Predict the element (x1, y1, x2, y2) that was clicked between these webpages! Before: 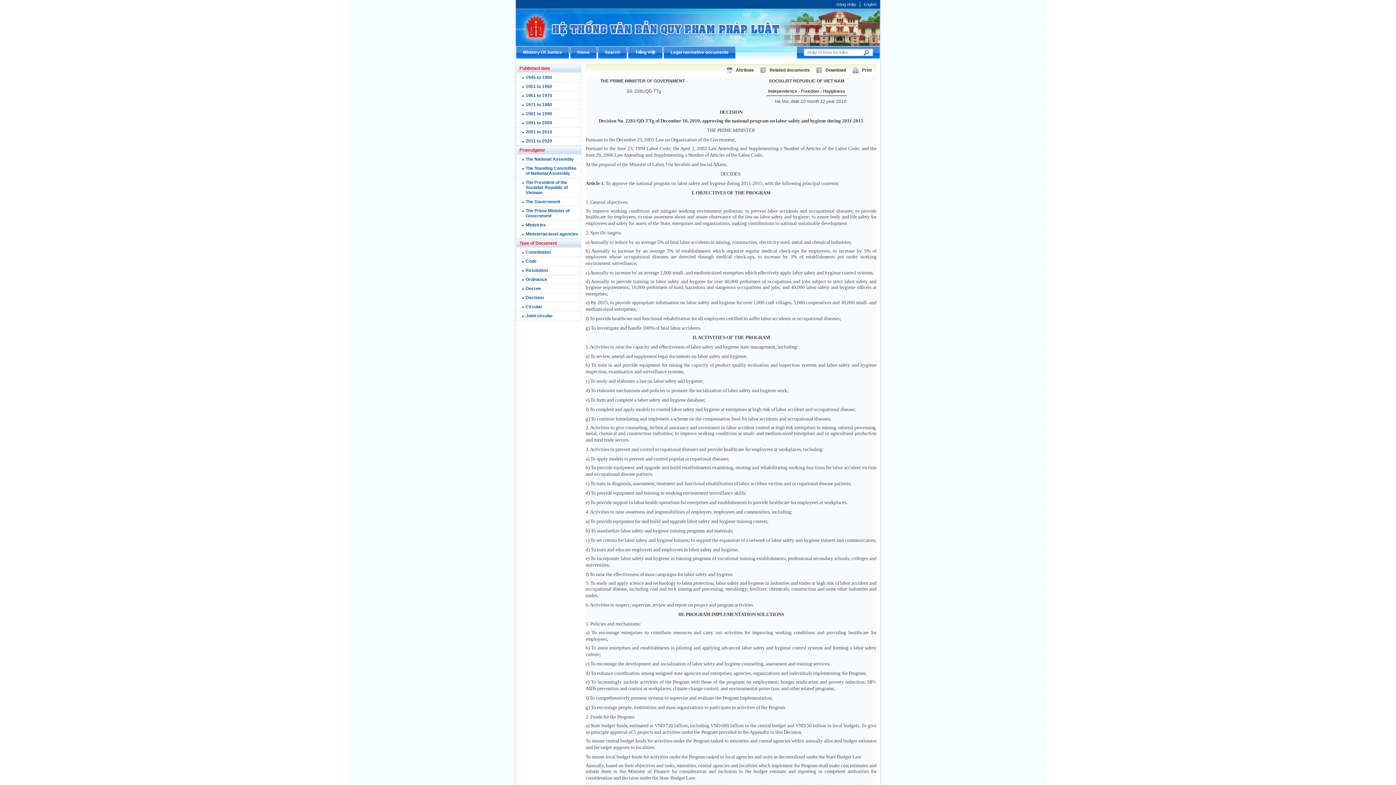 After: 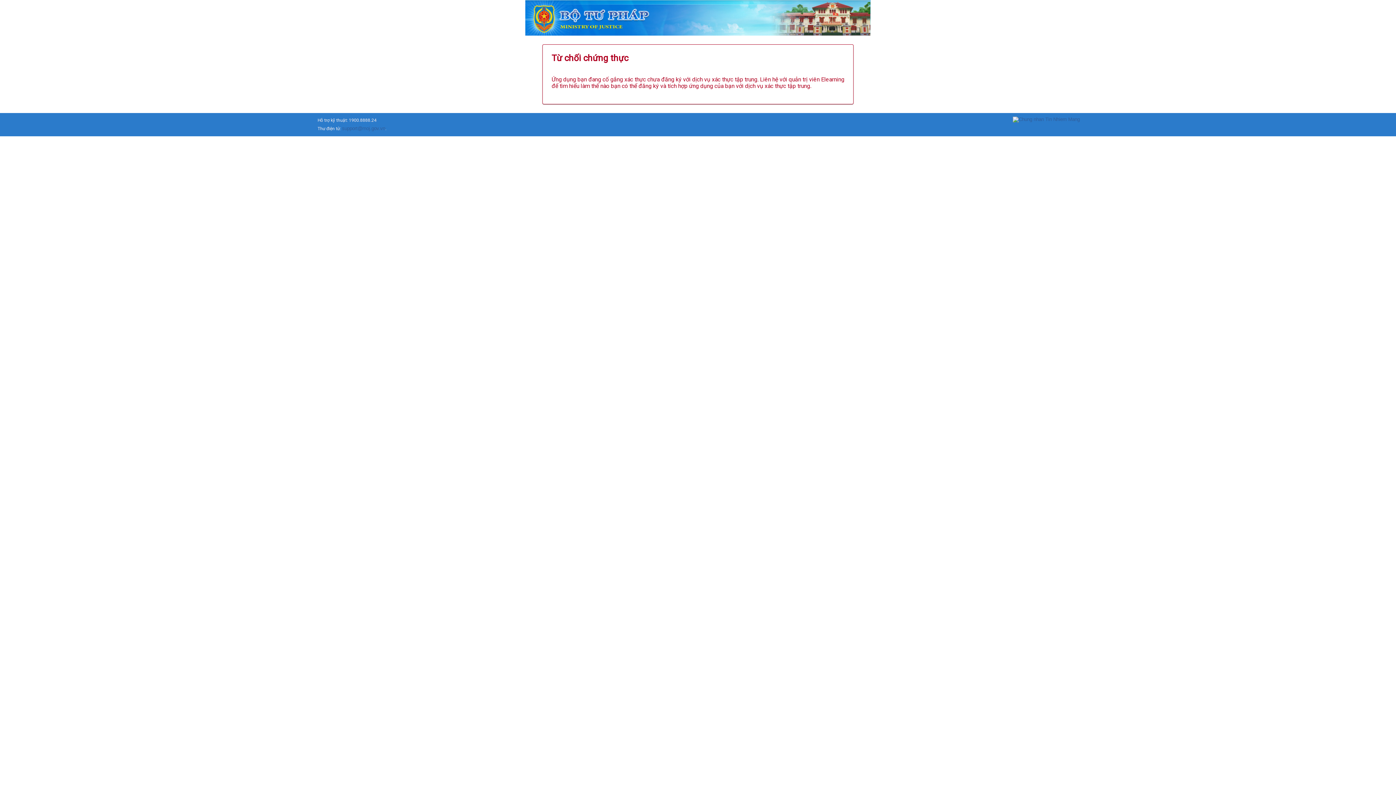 Action: label: Đăng nhập bbox: (833, 1, 860, 6)